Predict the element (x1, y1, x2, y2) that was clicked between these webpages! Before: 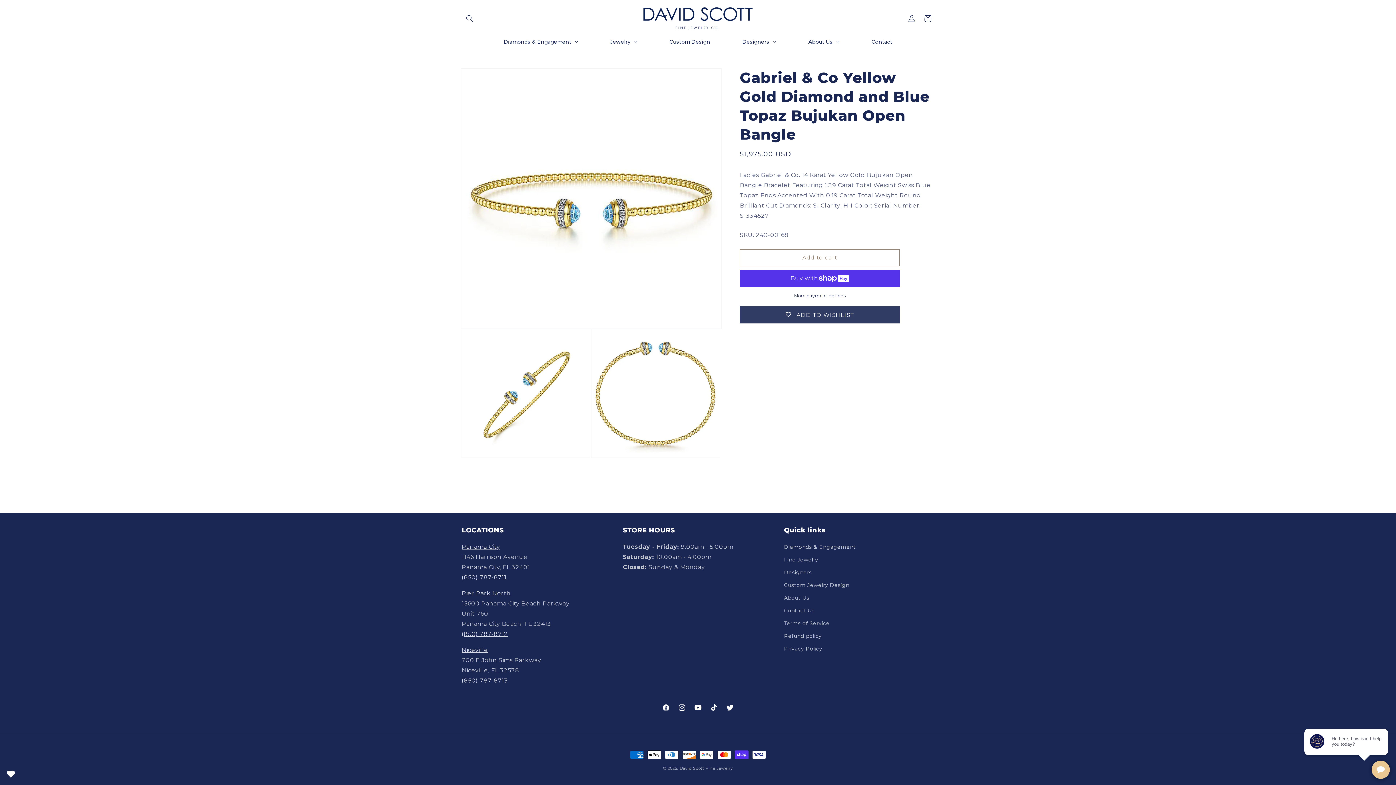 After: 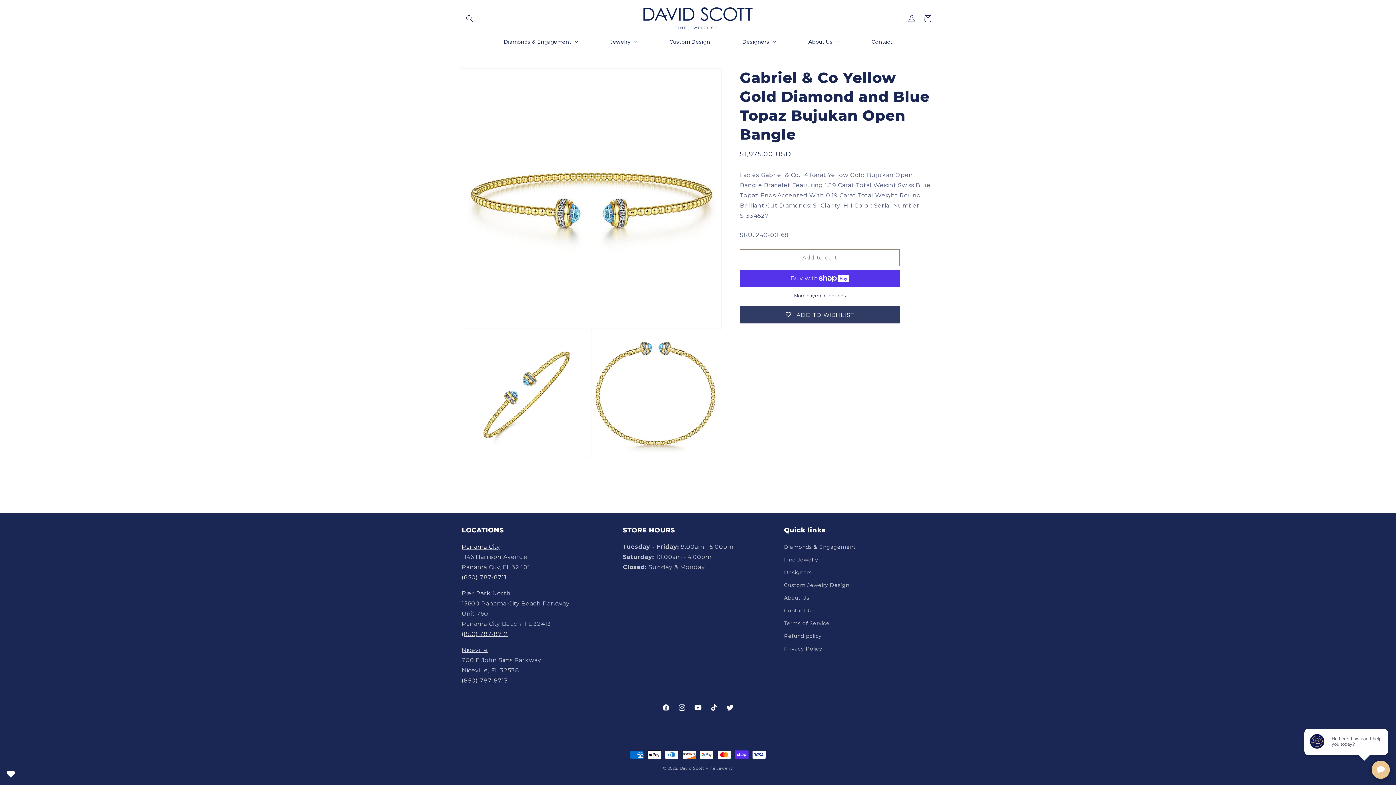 Action: bbox: (461, 543, 500, 550) label: Panama City